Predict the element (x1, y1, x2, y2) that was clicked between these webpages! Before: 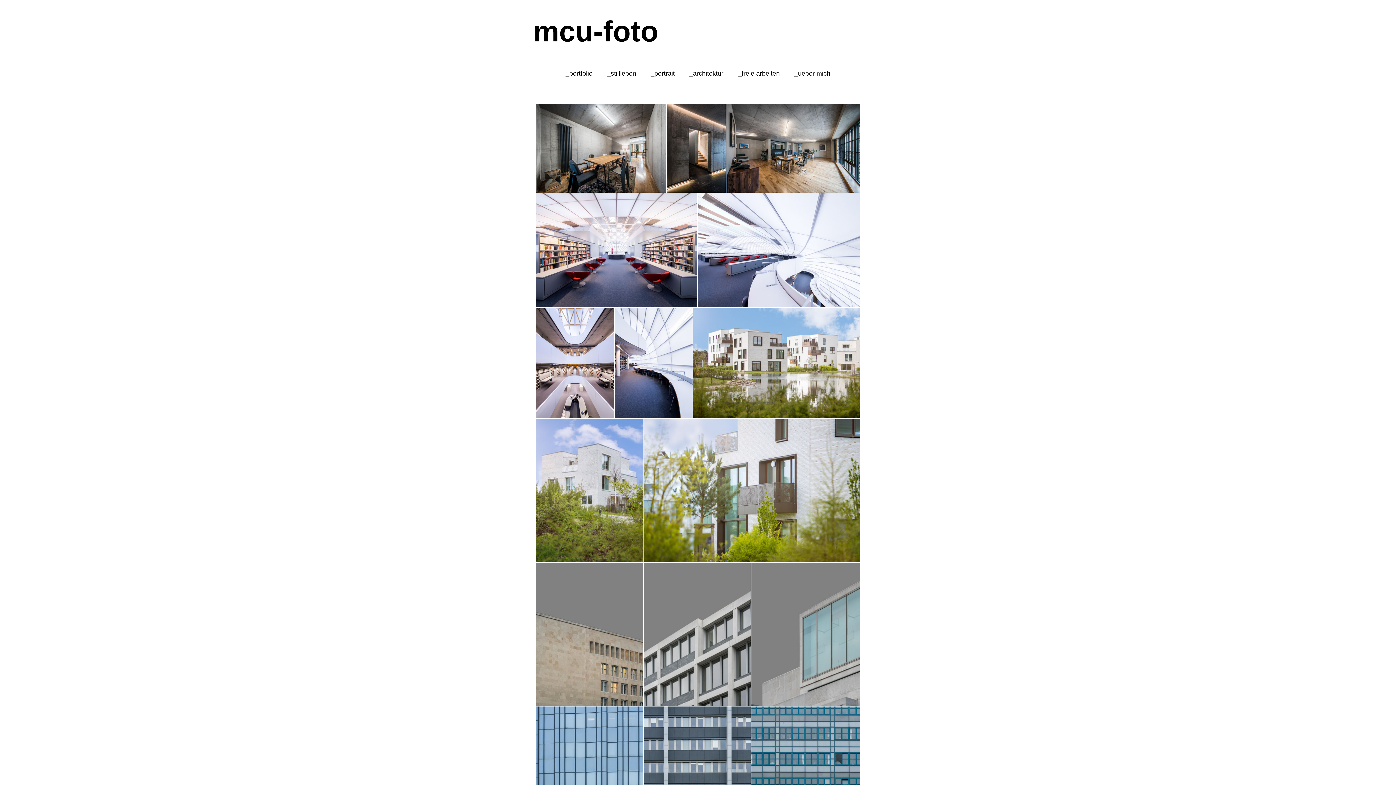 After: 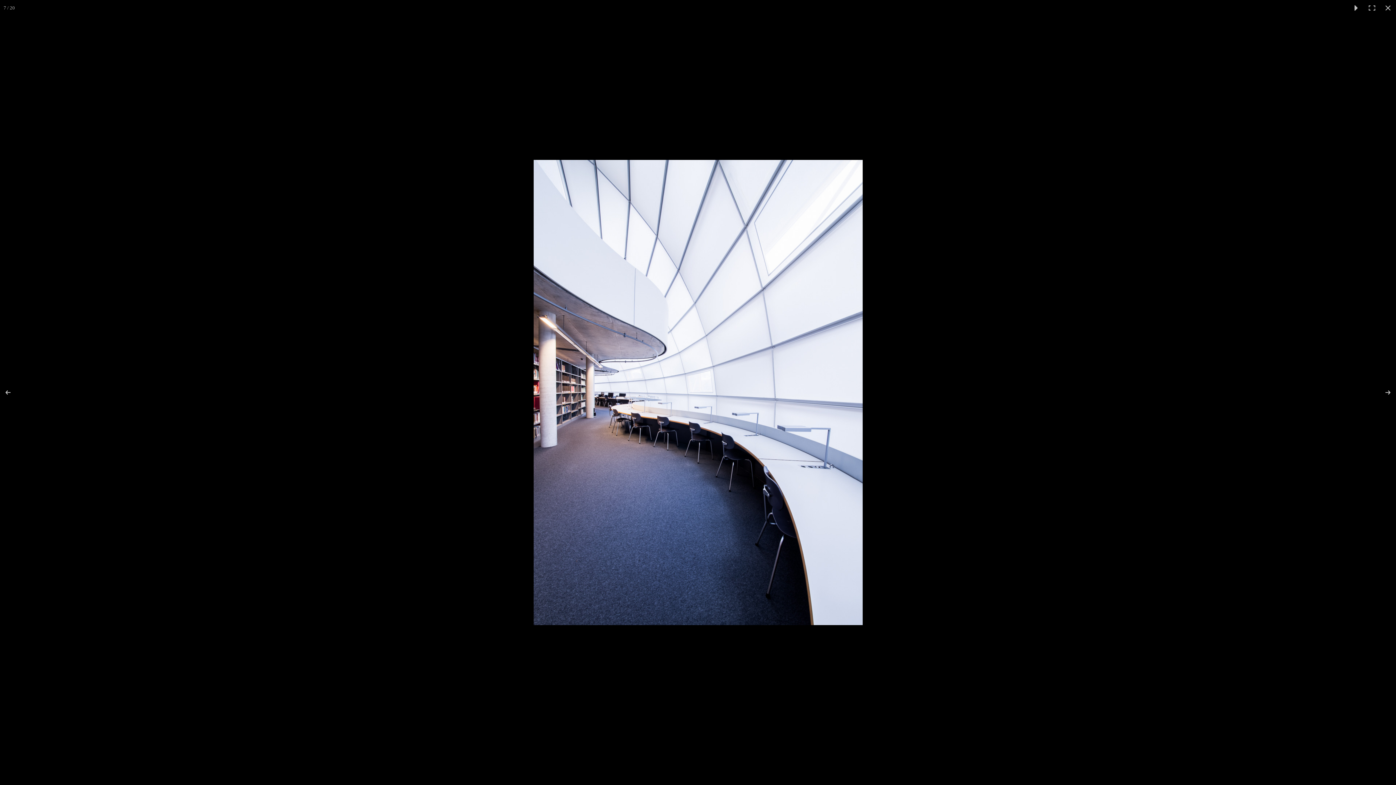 Action: bbox: (614, 308, 693, 418)